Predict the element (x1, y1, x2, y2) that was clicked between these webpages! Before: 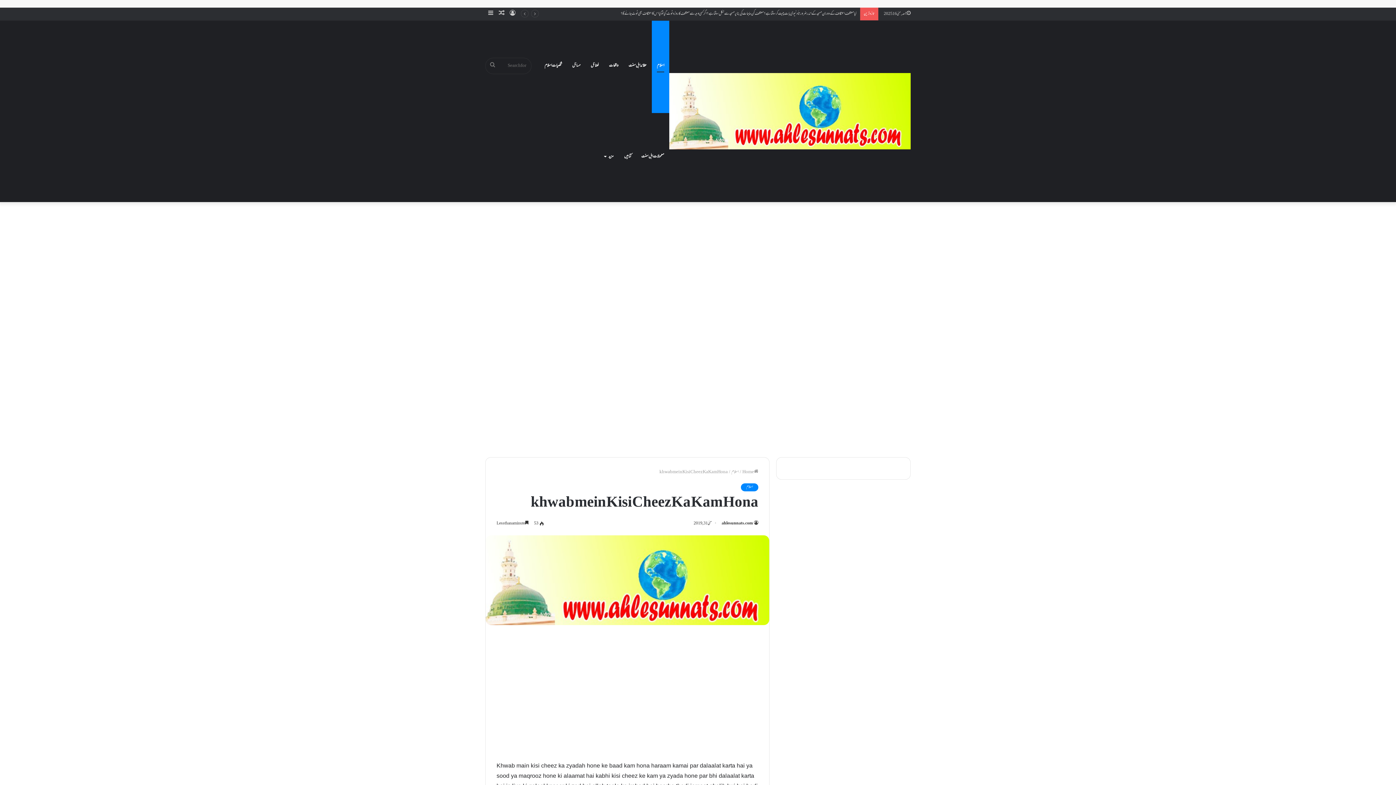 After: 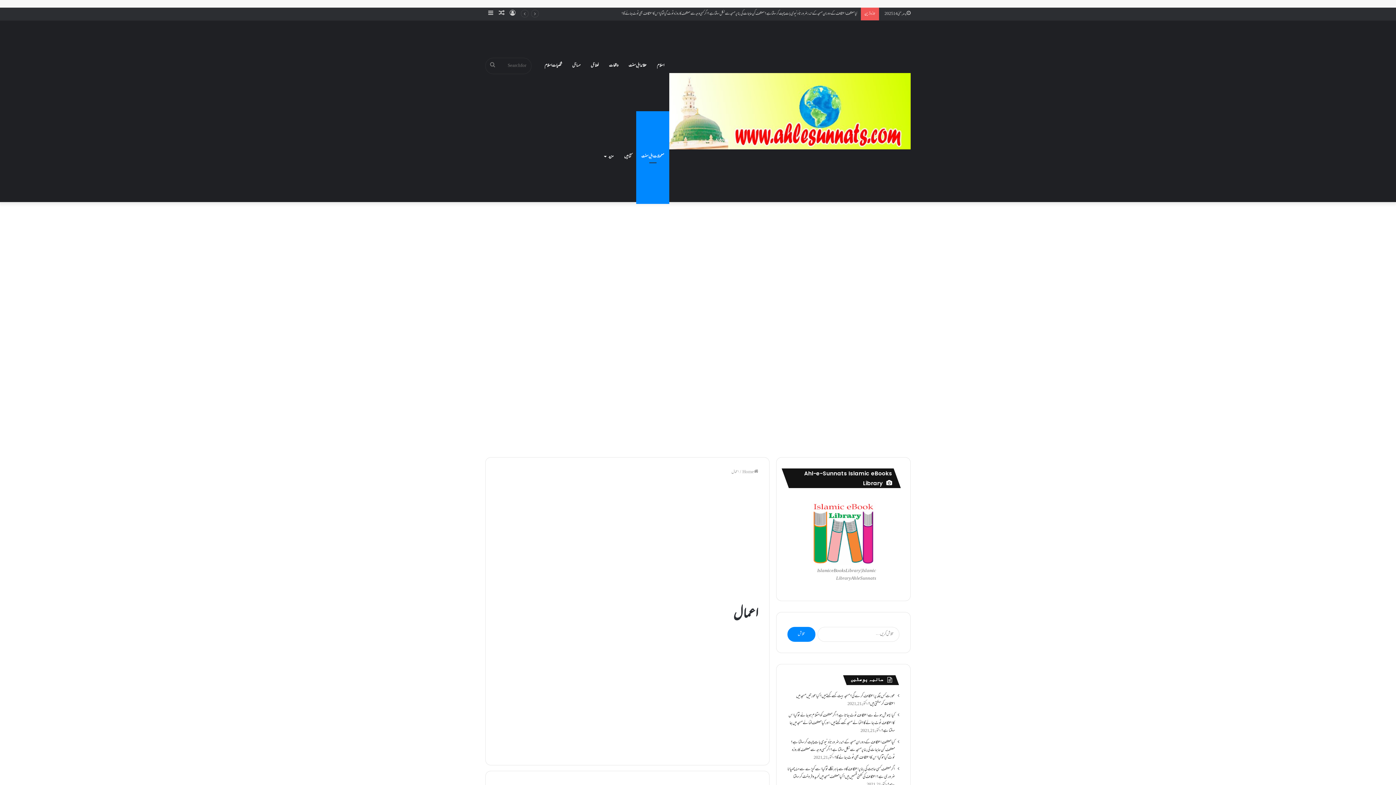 Action: bbox: (636, 111, 669, 202) label: معمولات اہل سنت